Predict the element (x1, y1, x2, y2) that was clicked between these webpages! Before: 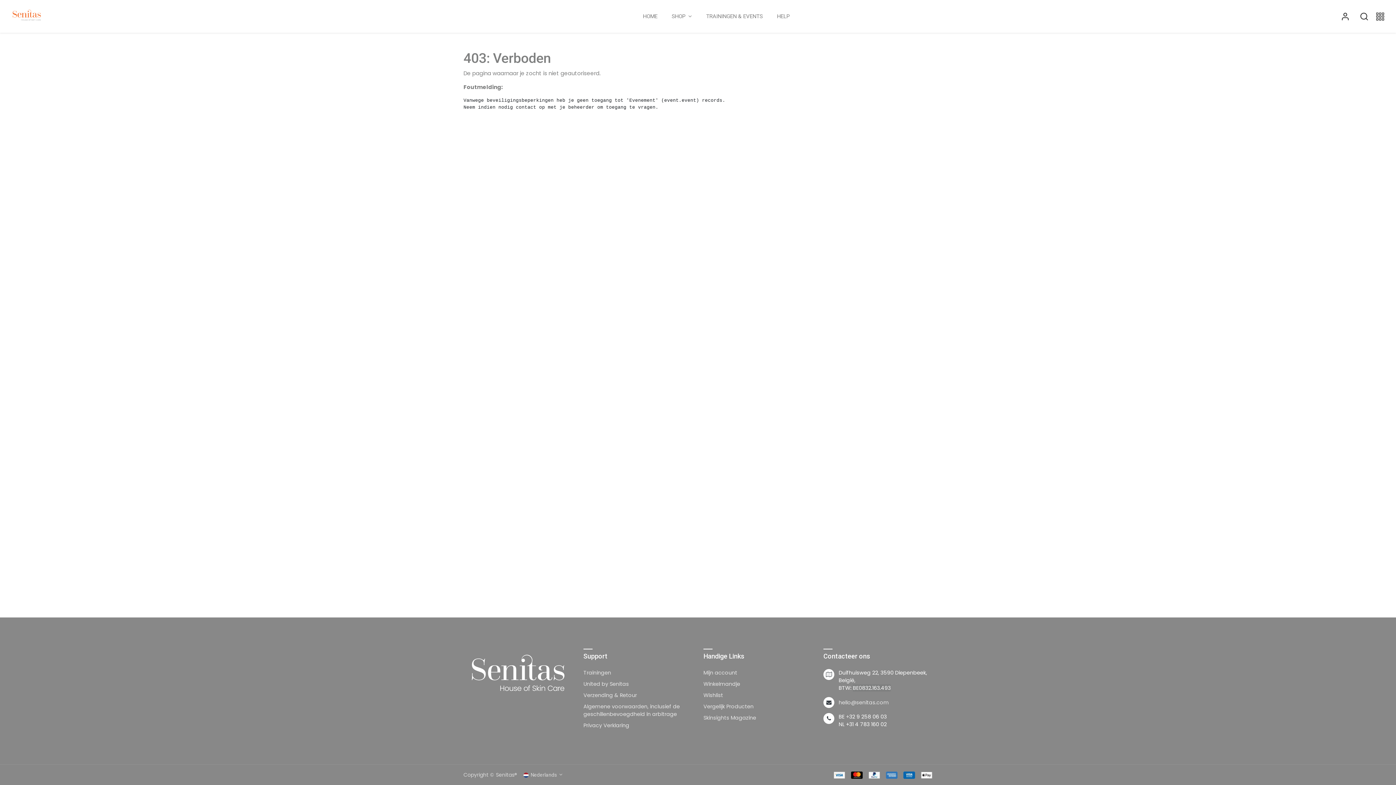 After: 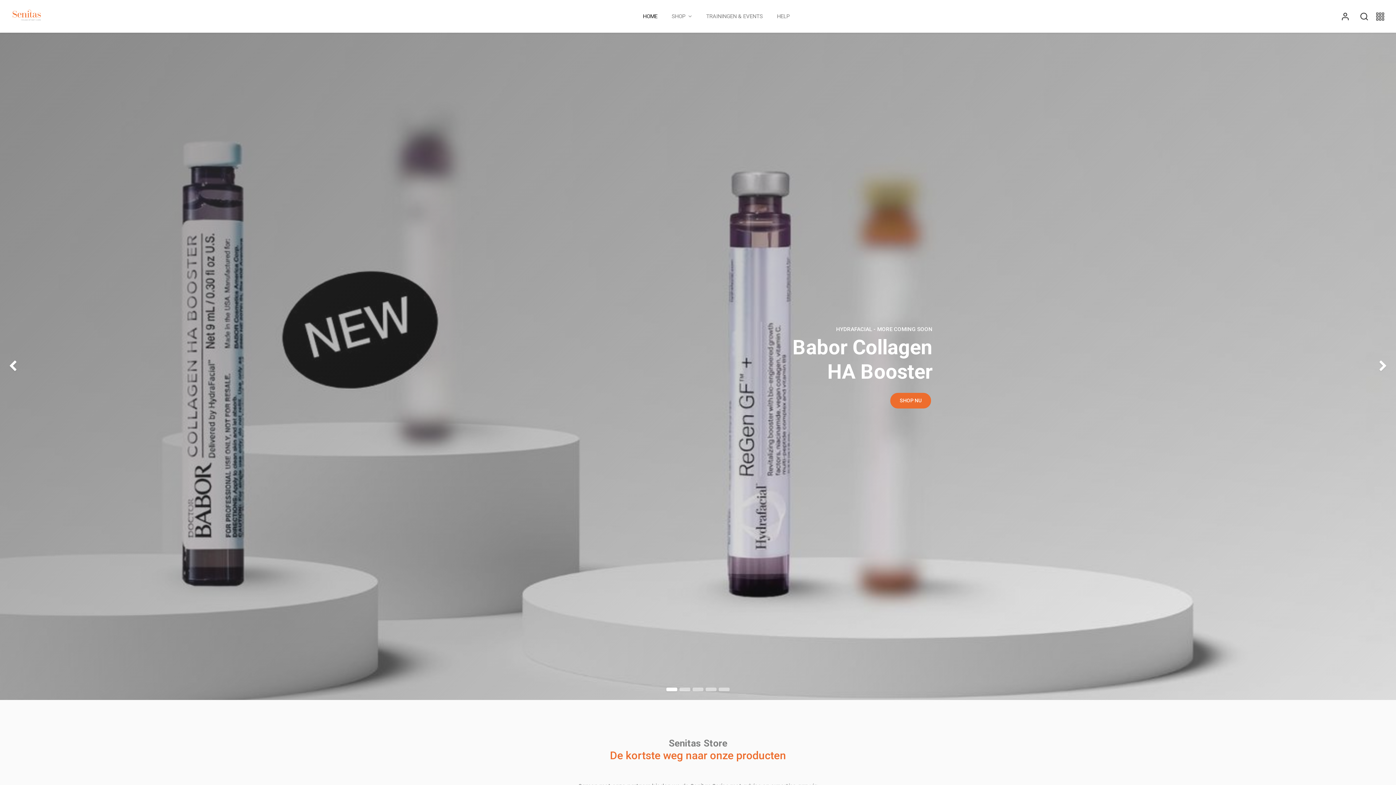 Action: bbox: (11, 8, 42, 22)